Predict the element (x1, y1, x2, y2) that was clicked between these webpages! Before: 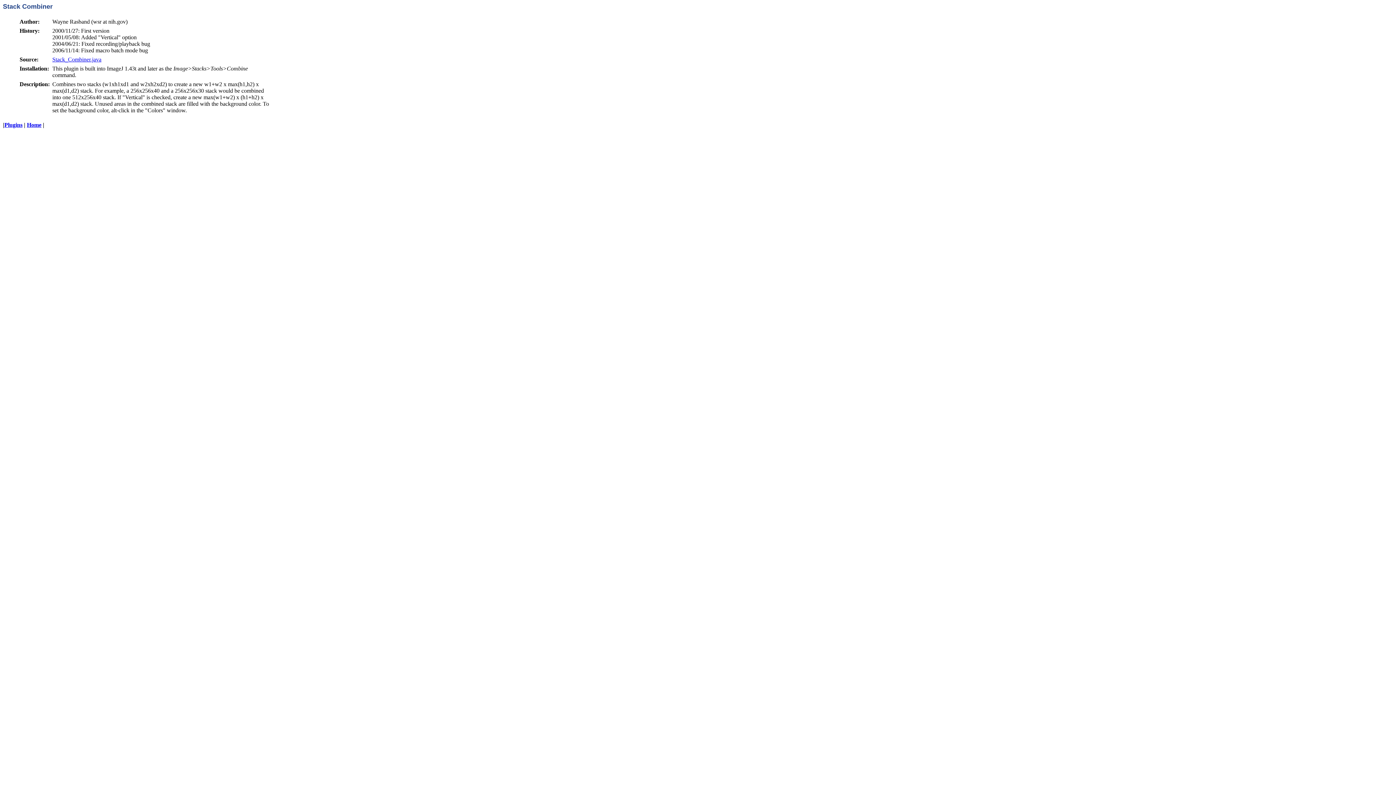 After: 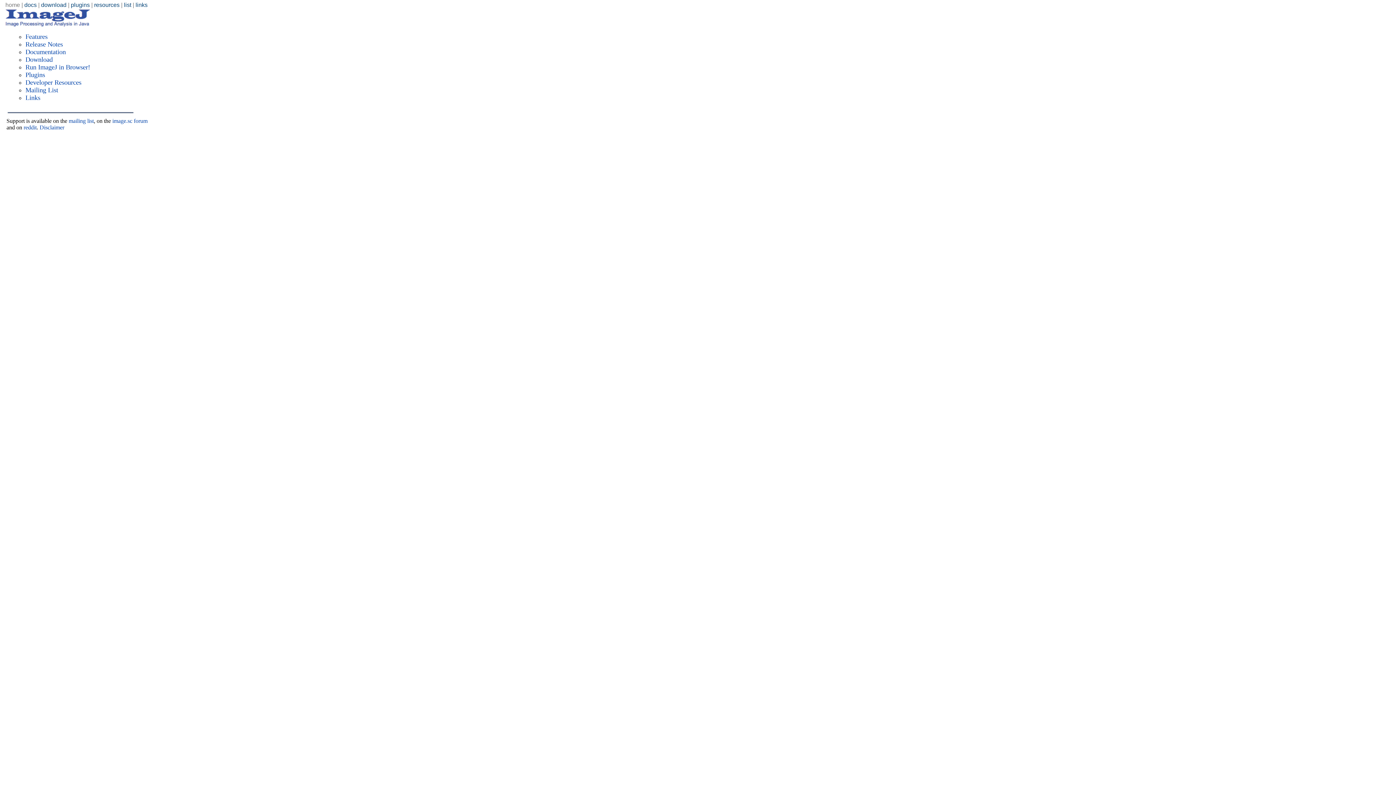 Action: label: Home bbox: (26, 121, 41, 128)